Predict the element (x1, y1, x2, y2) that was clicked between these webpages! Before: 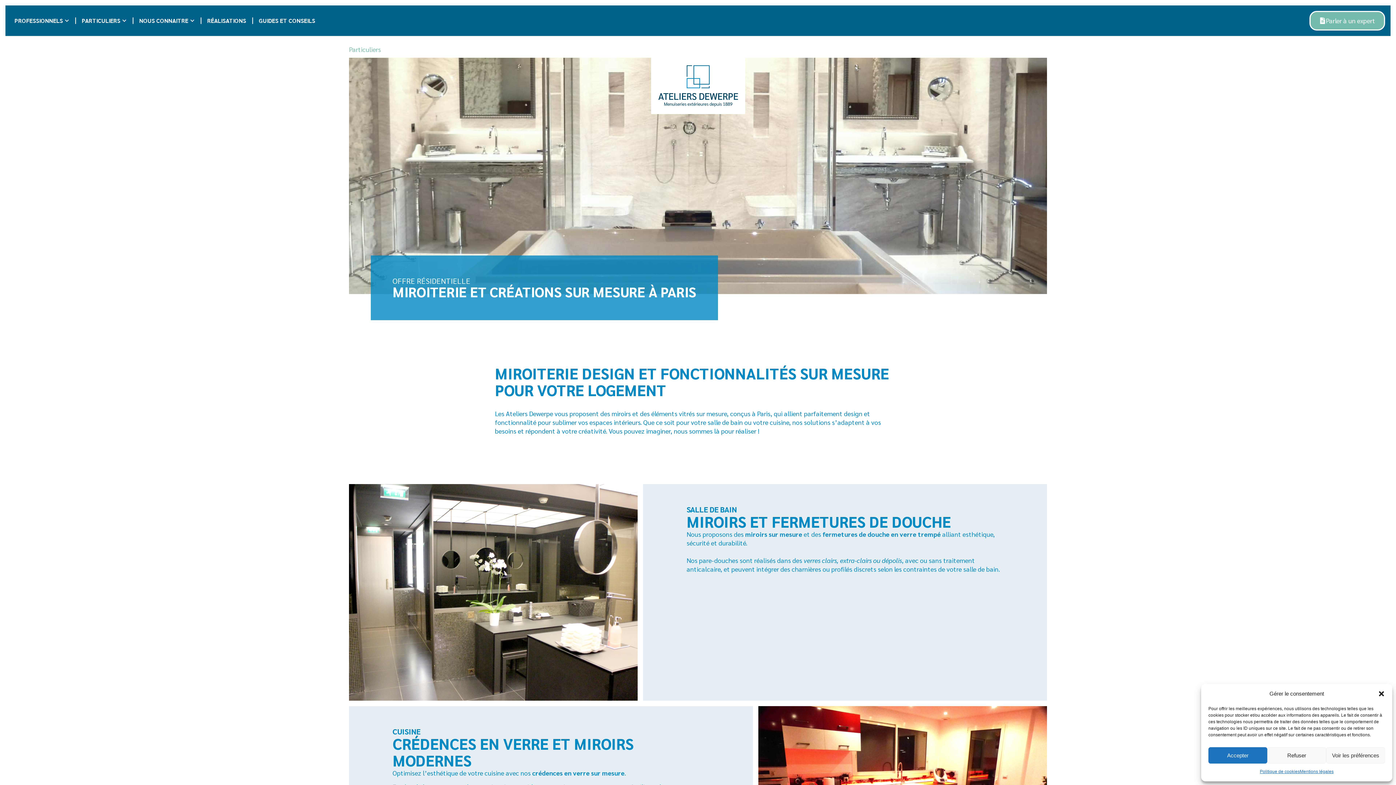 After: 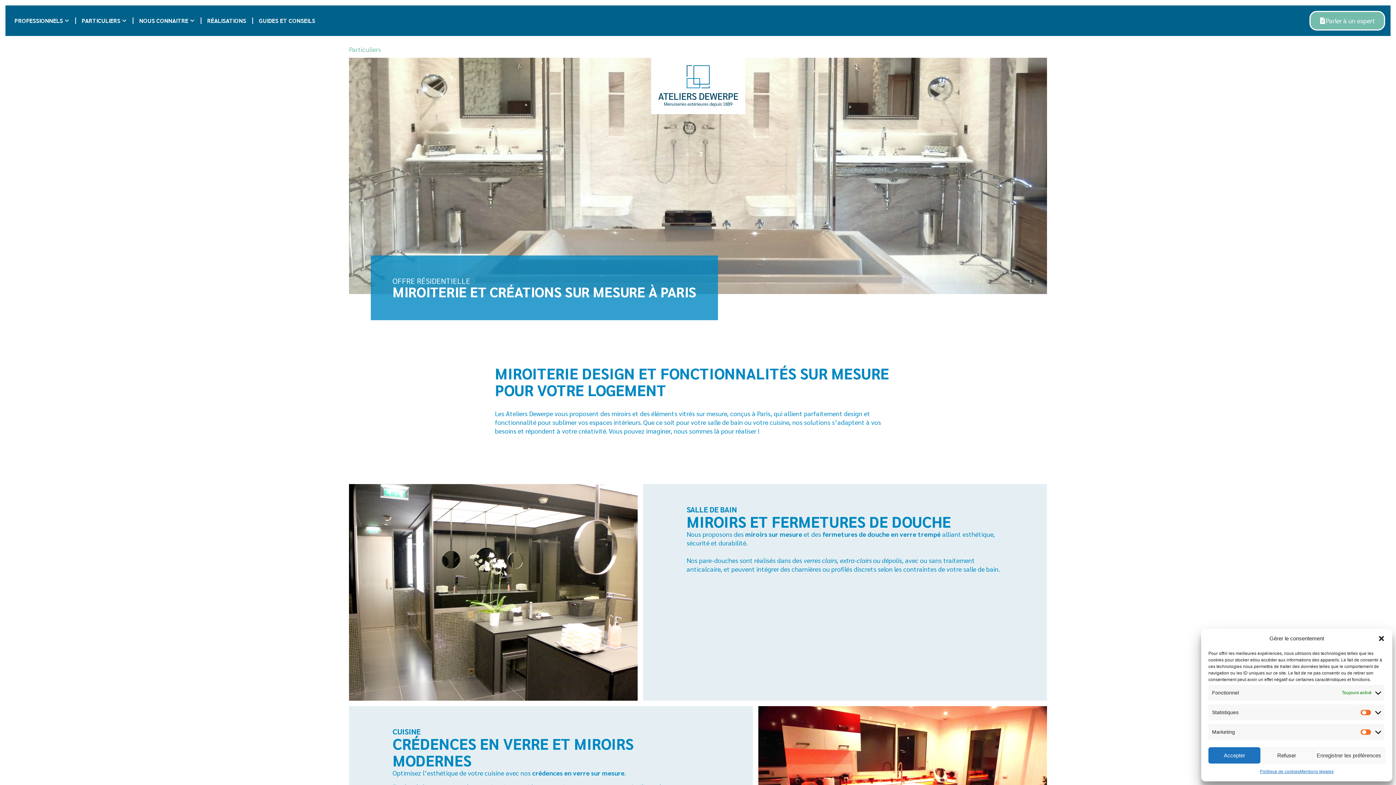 Action: label: Voir les préférences bbox: (1326, 747, 1385, 764)